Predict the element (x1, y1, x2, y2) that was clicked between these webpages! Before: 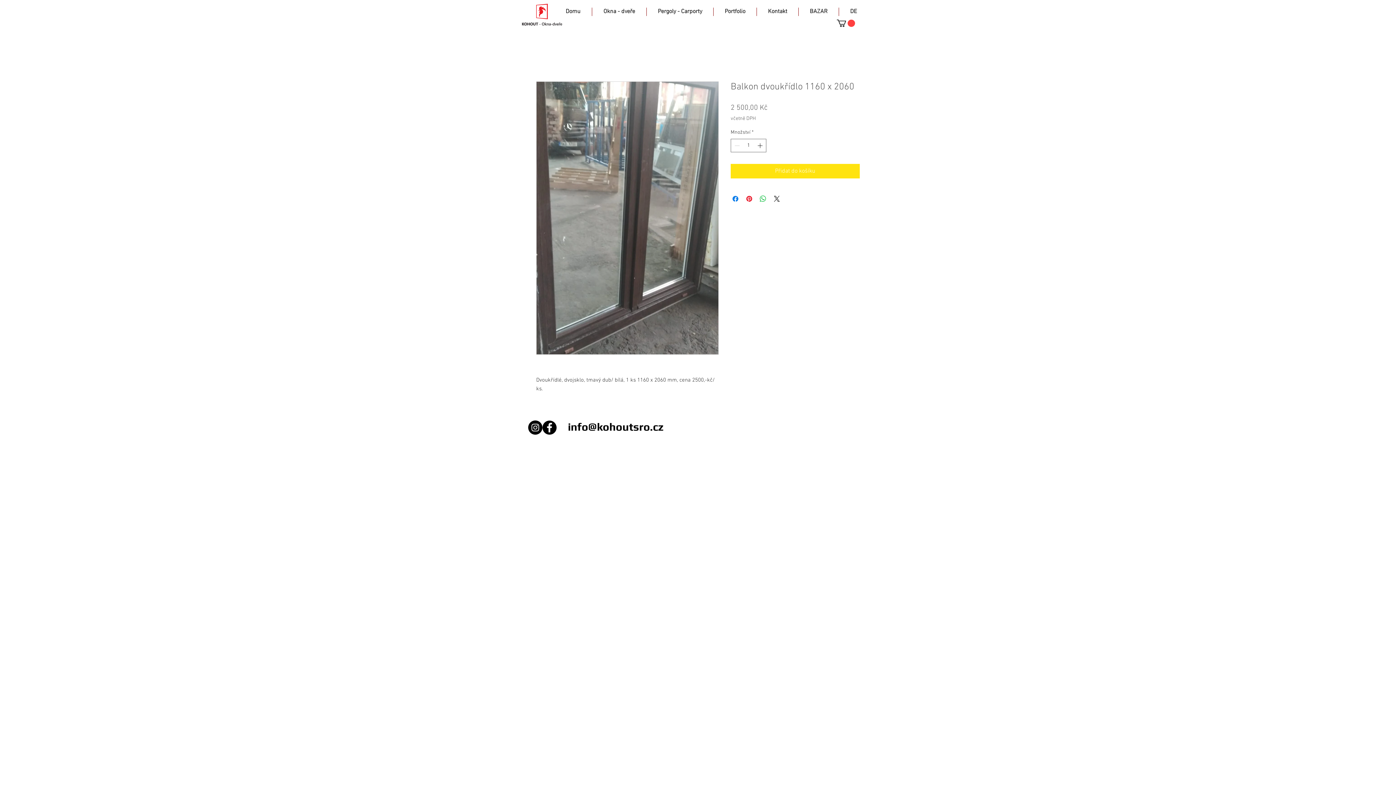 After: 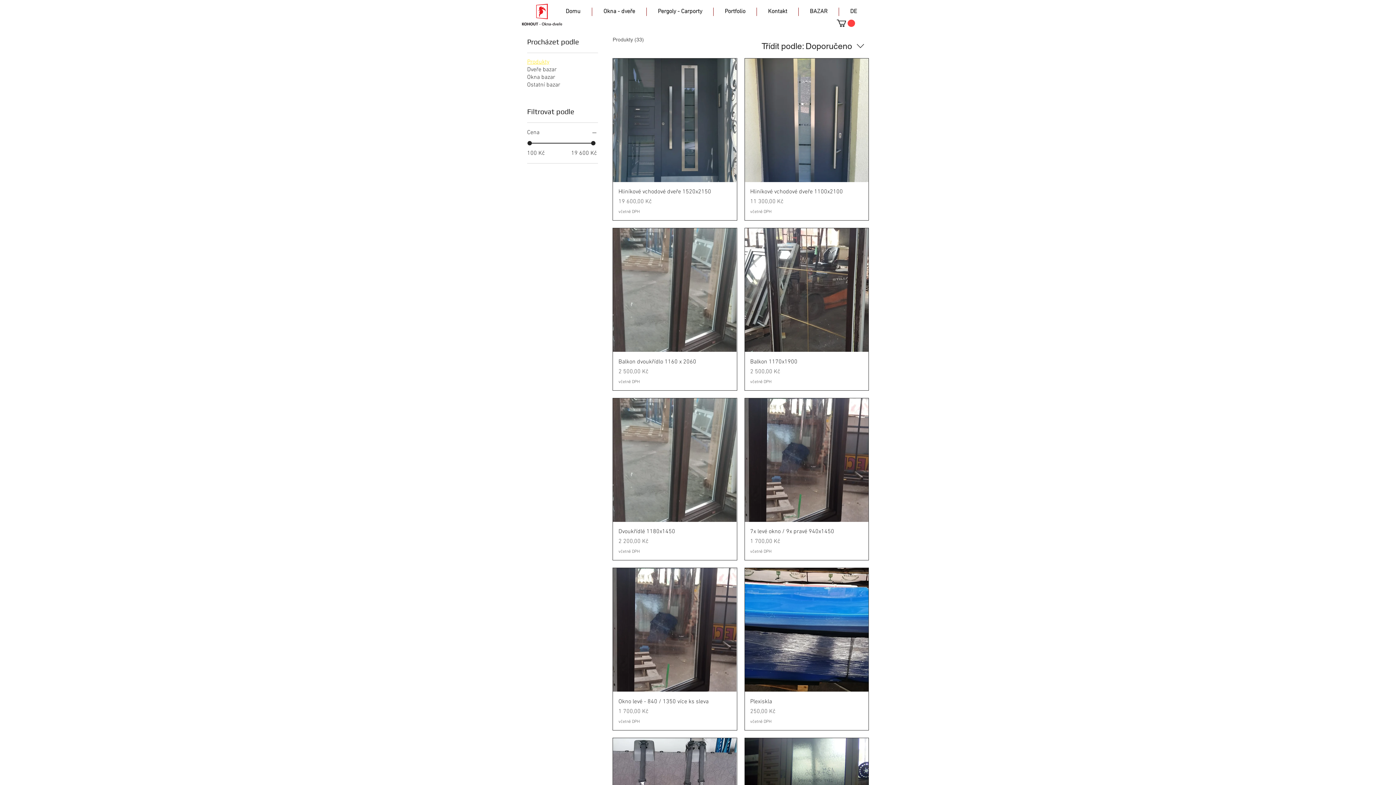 Action: label: BAZAR bbox: (798, 7, 838, 16)